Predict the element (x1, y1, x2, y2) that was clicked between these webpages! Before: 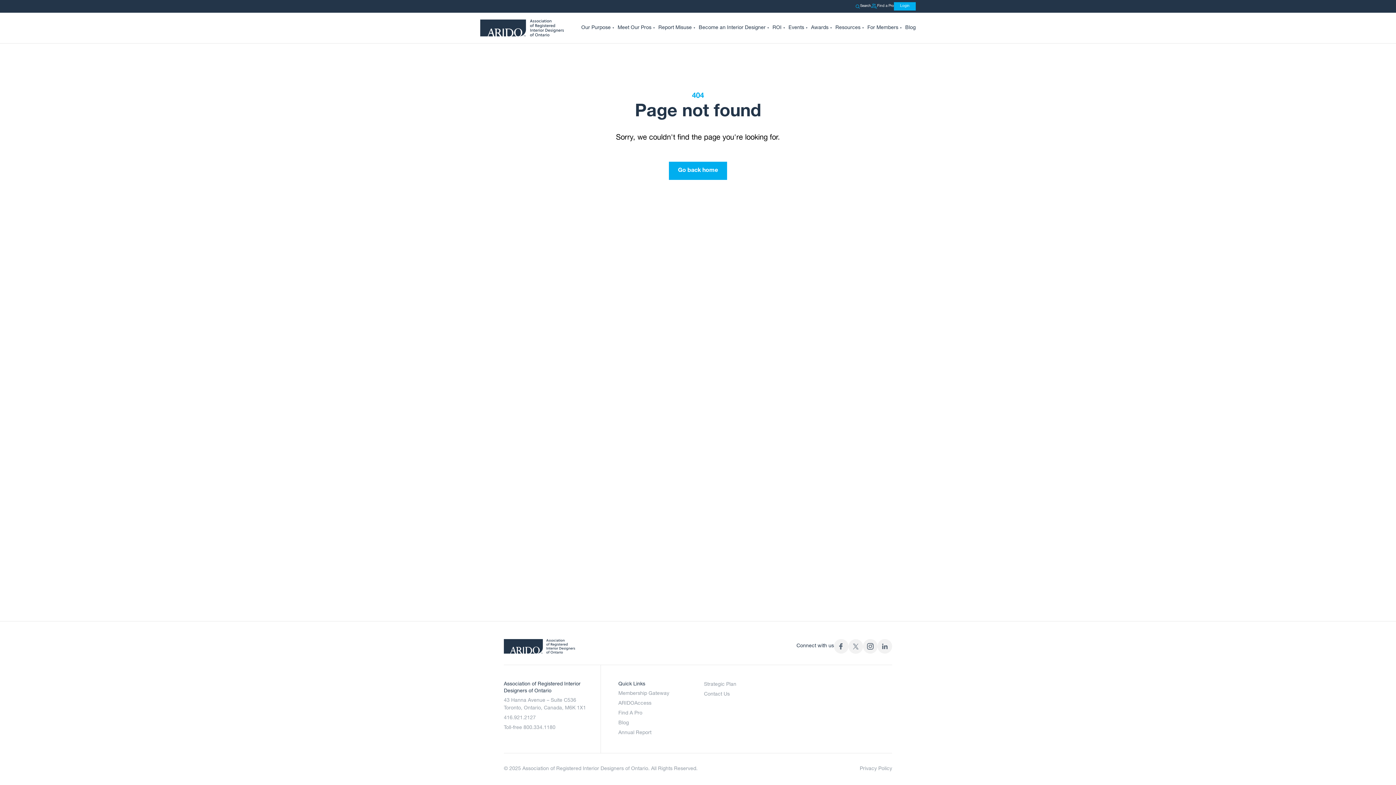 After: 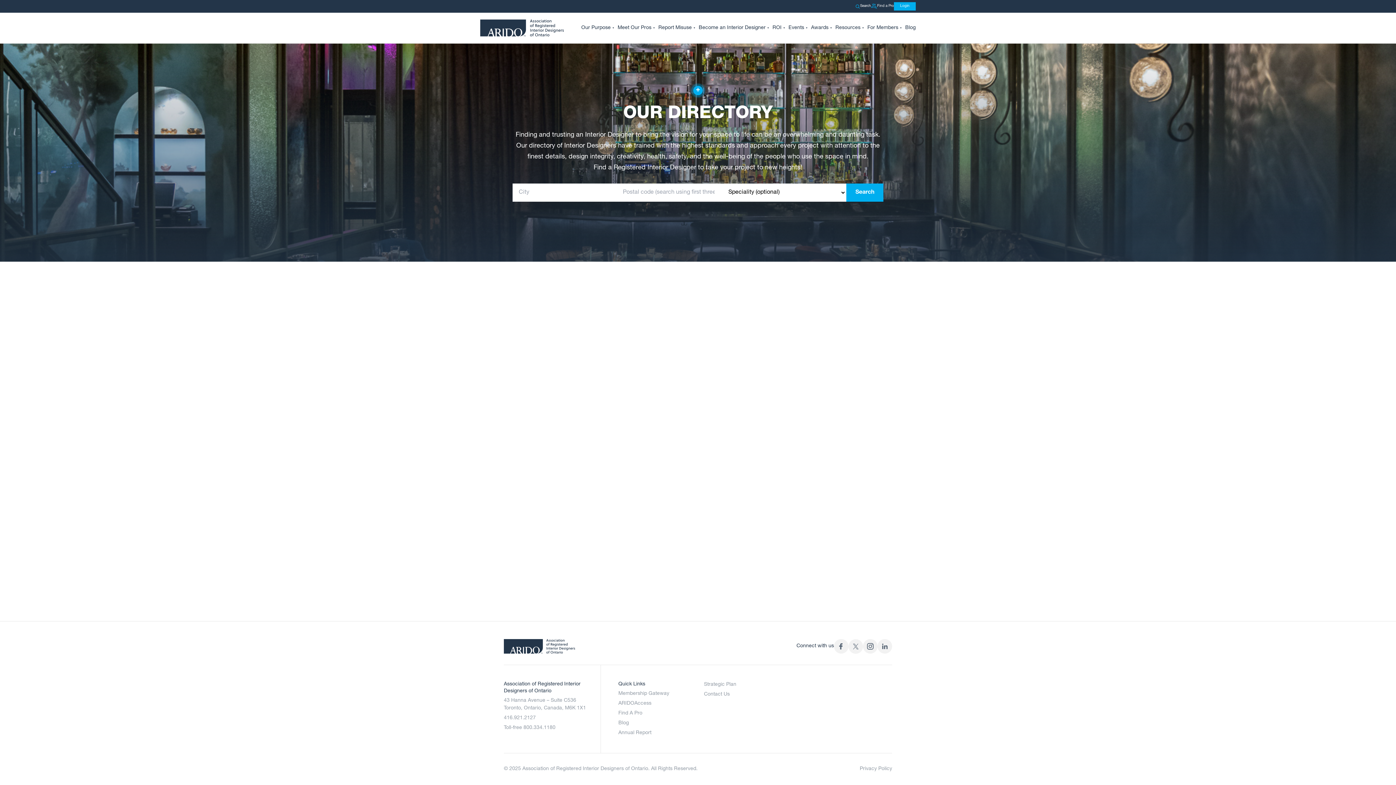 Action: label: Find A Pro bbox: (618, 711, 642, 716)